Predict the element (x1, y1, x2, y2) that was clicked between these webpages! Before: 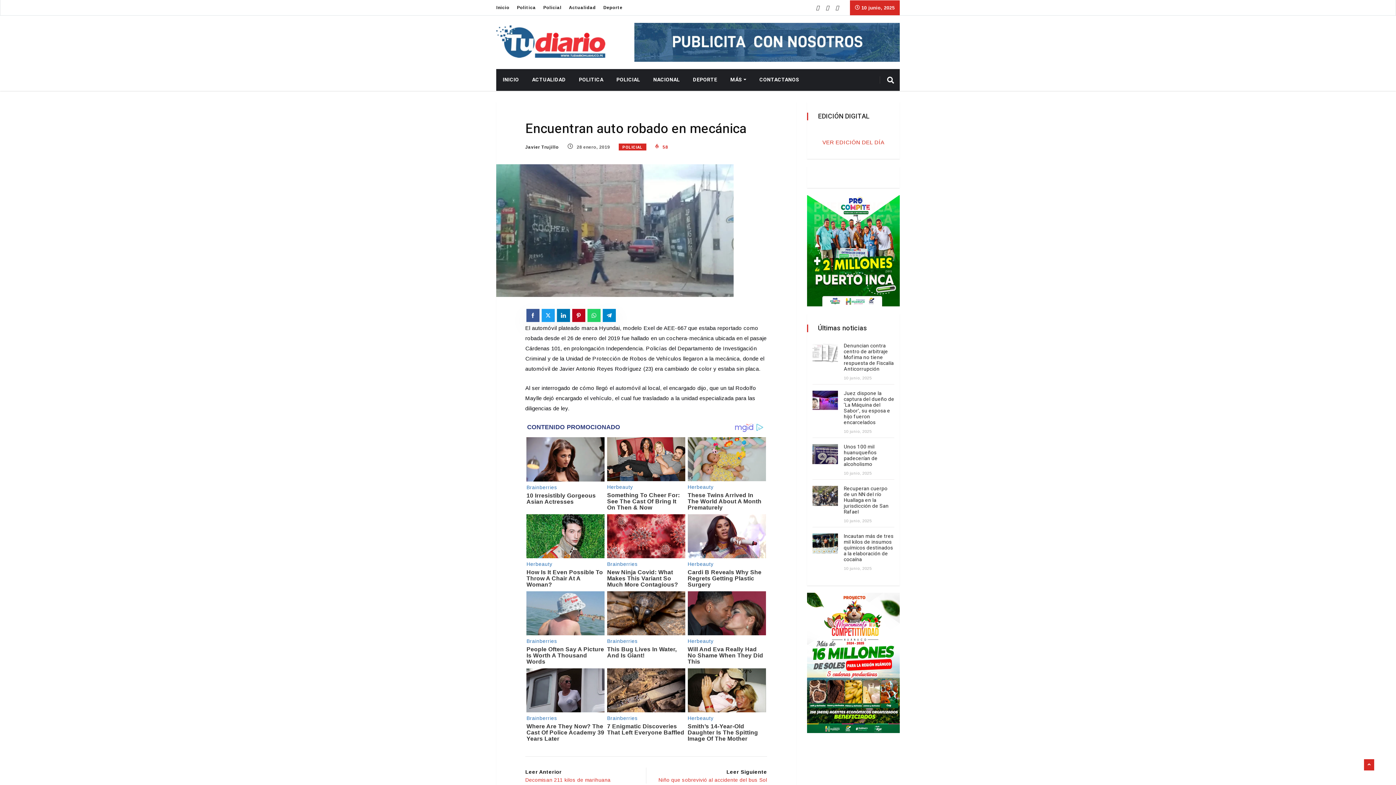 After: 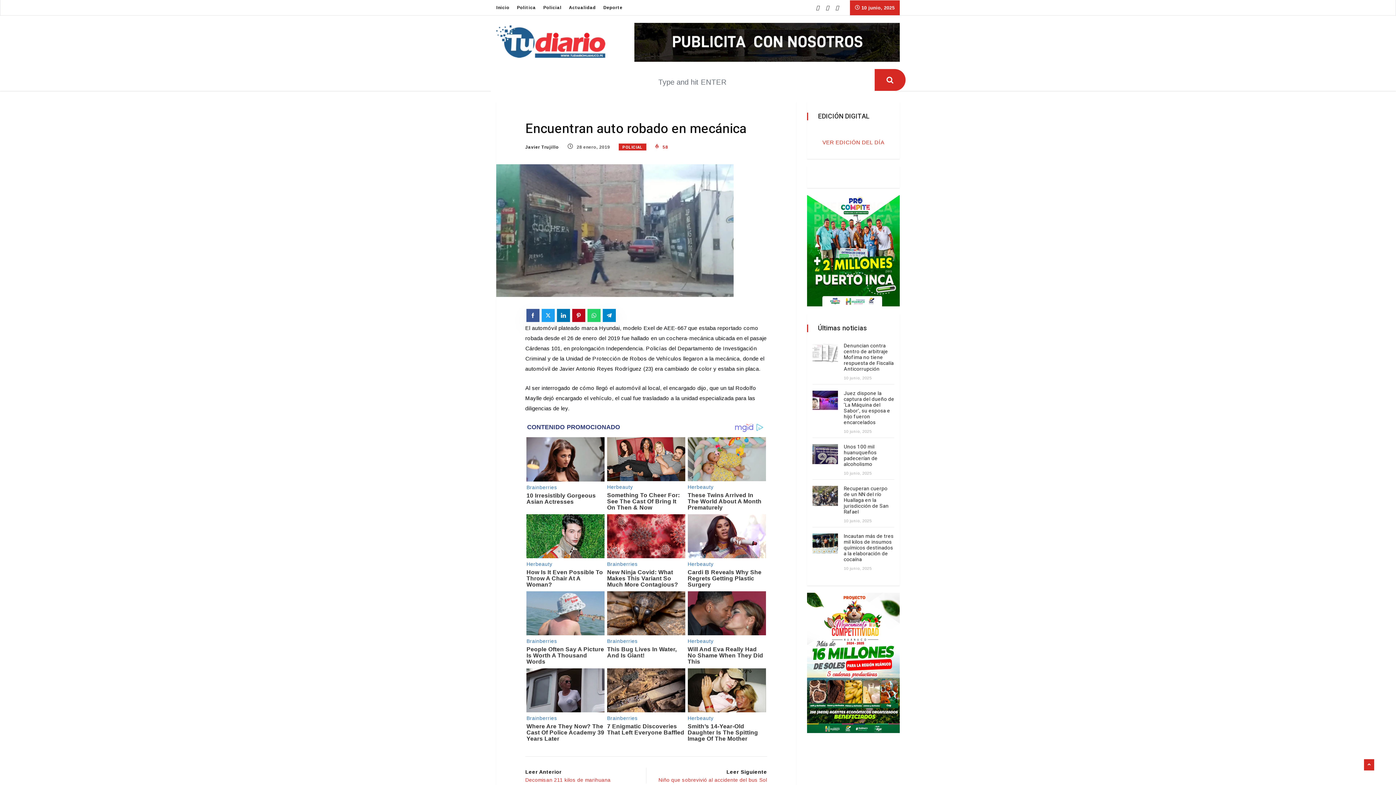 Action: bbox: (880, 69, 901, 91)